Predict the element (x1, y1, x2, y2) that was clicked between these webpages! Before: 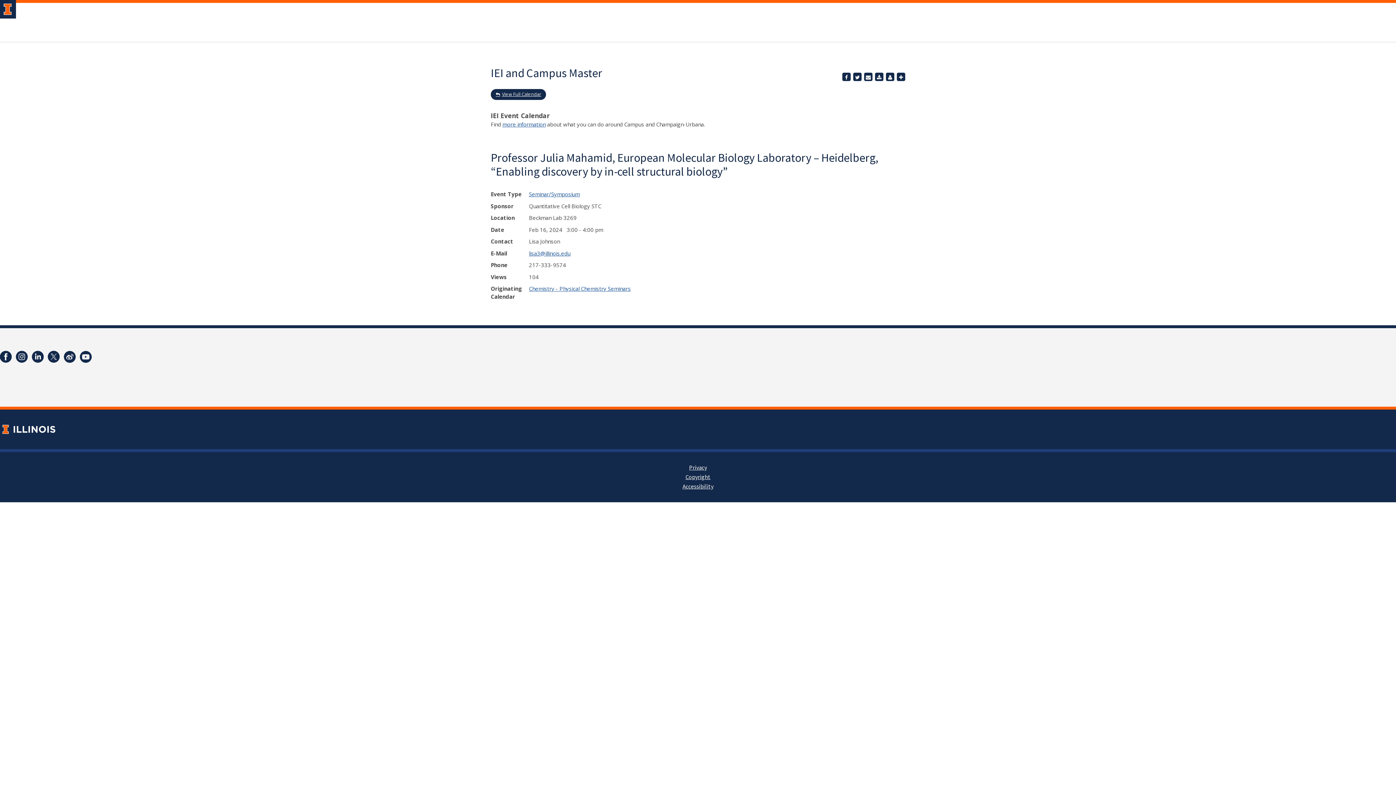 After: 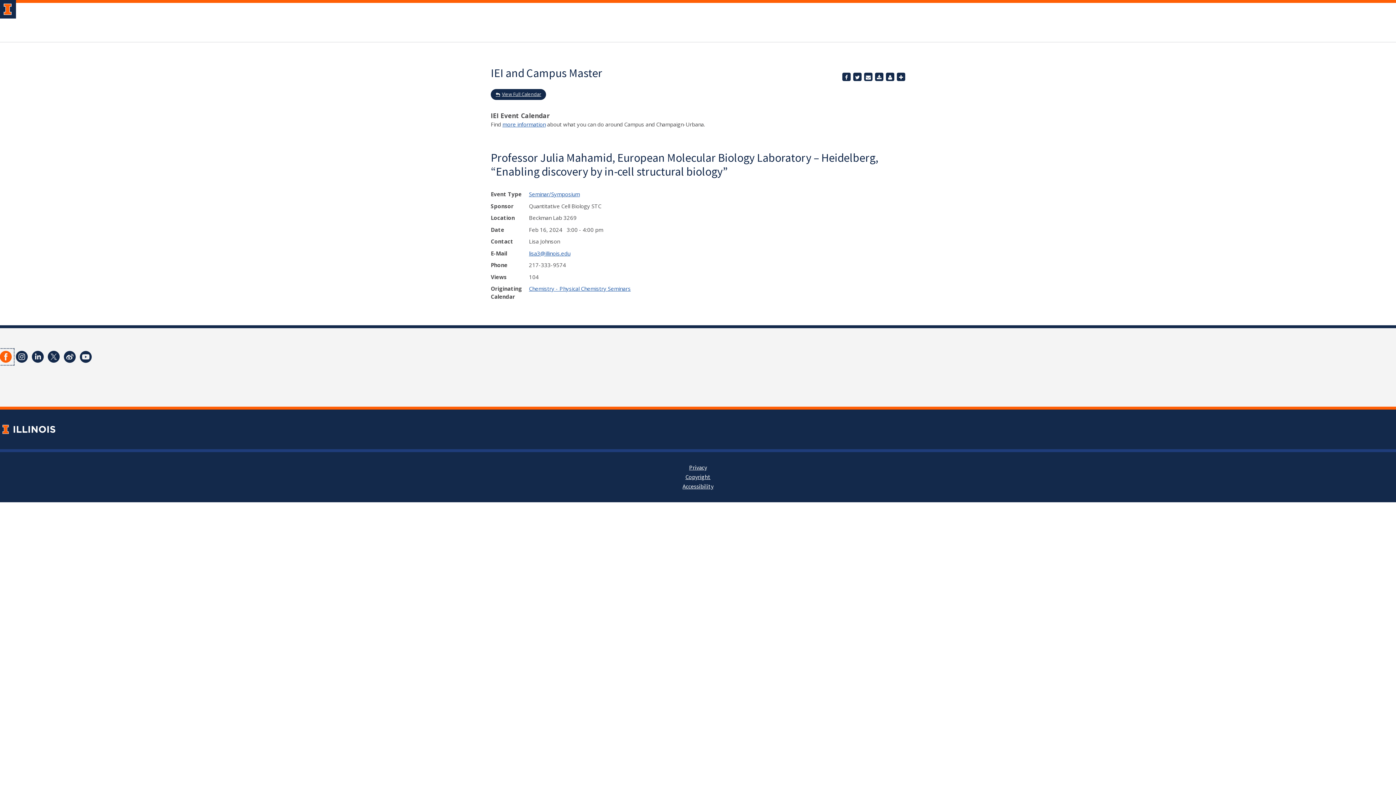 Action: bbox: (-2, 349, 13, 365)